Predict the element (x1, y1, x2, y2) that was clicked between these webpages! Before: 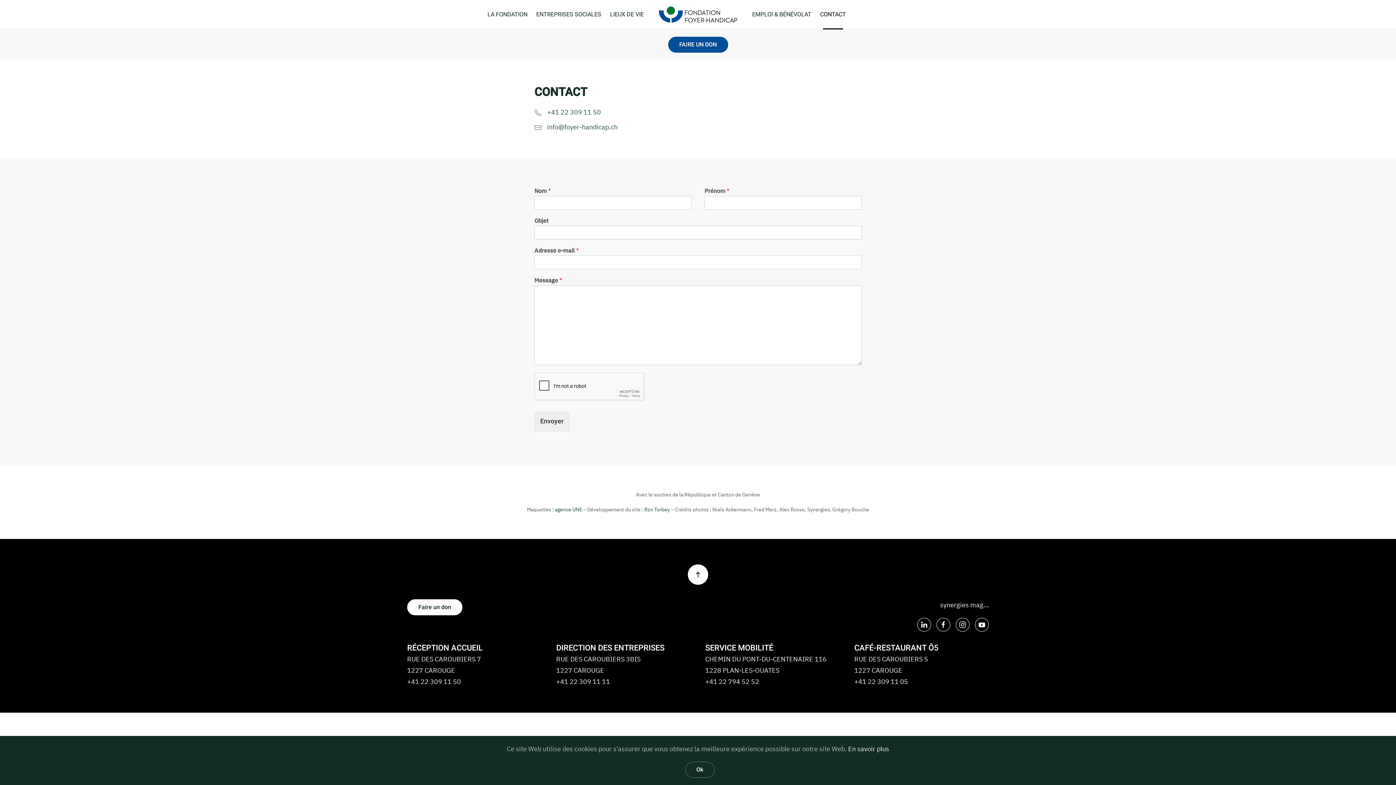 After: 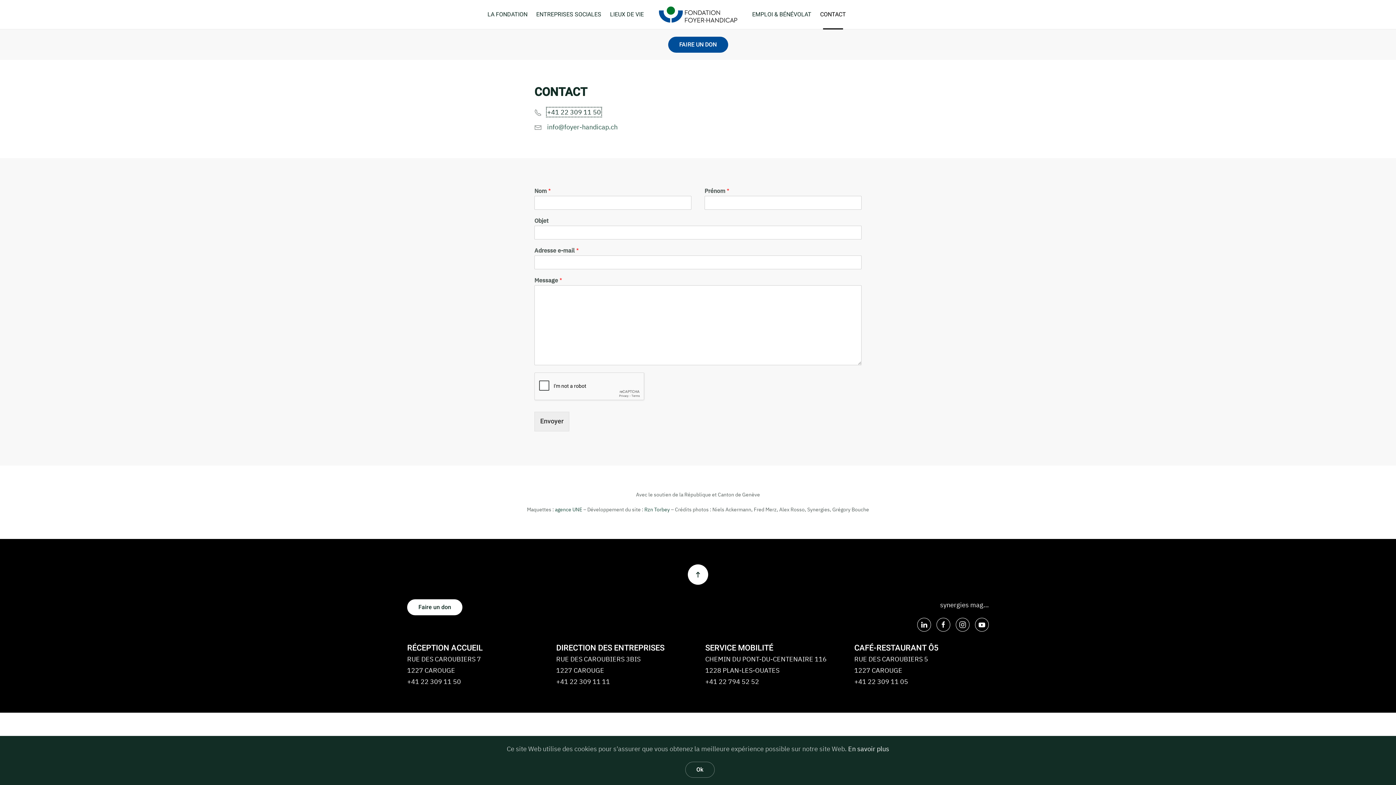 Action: bbox: (547, 108, 601, 116) label: +41 22 309 11 50